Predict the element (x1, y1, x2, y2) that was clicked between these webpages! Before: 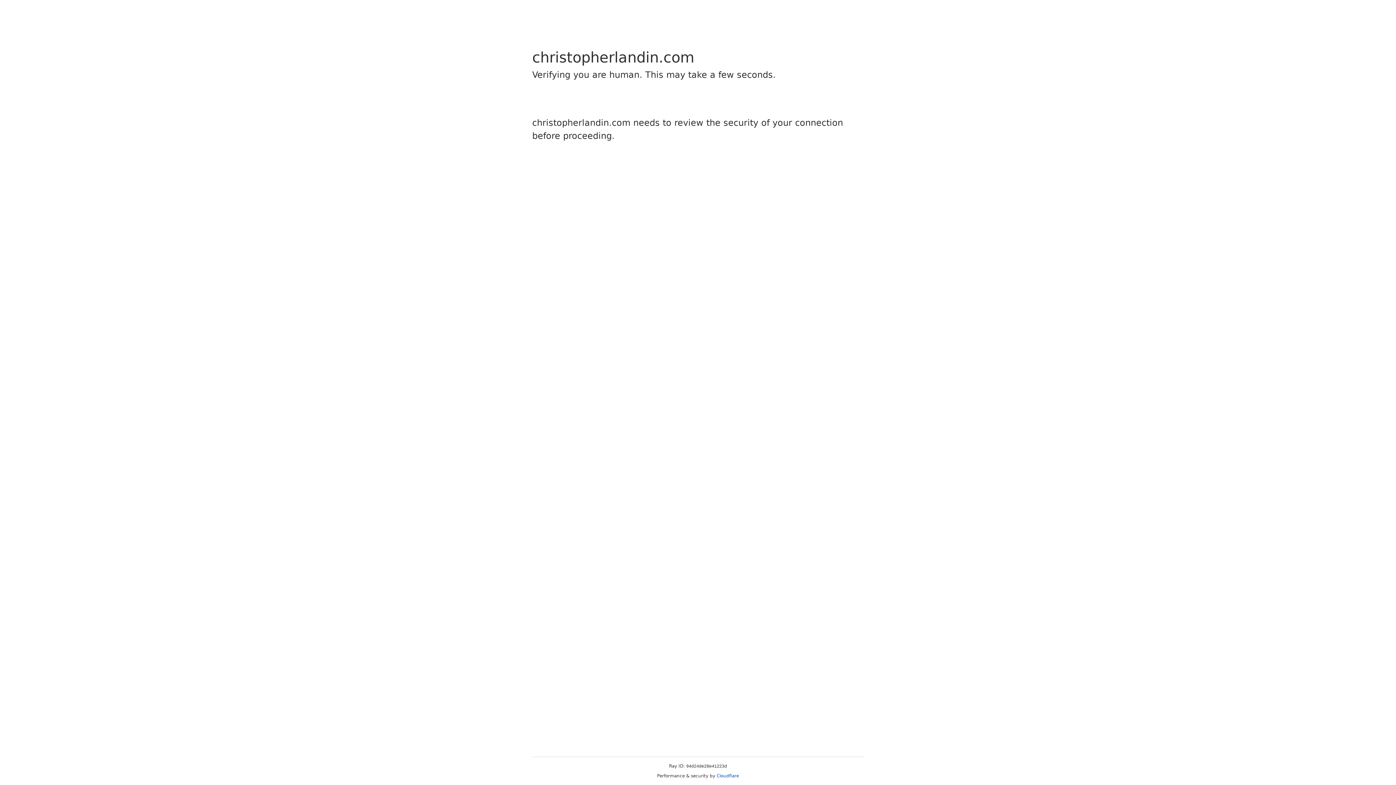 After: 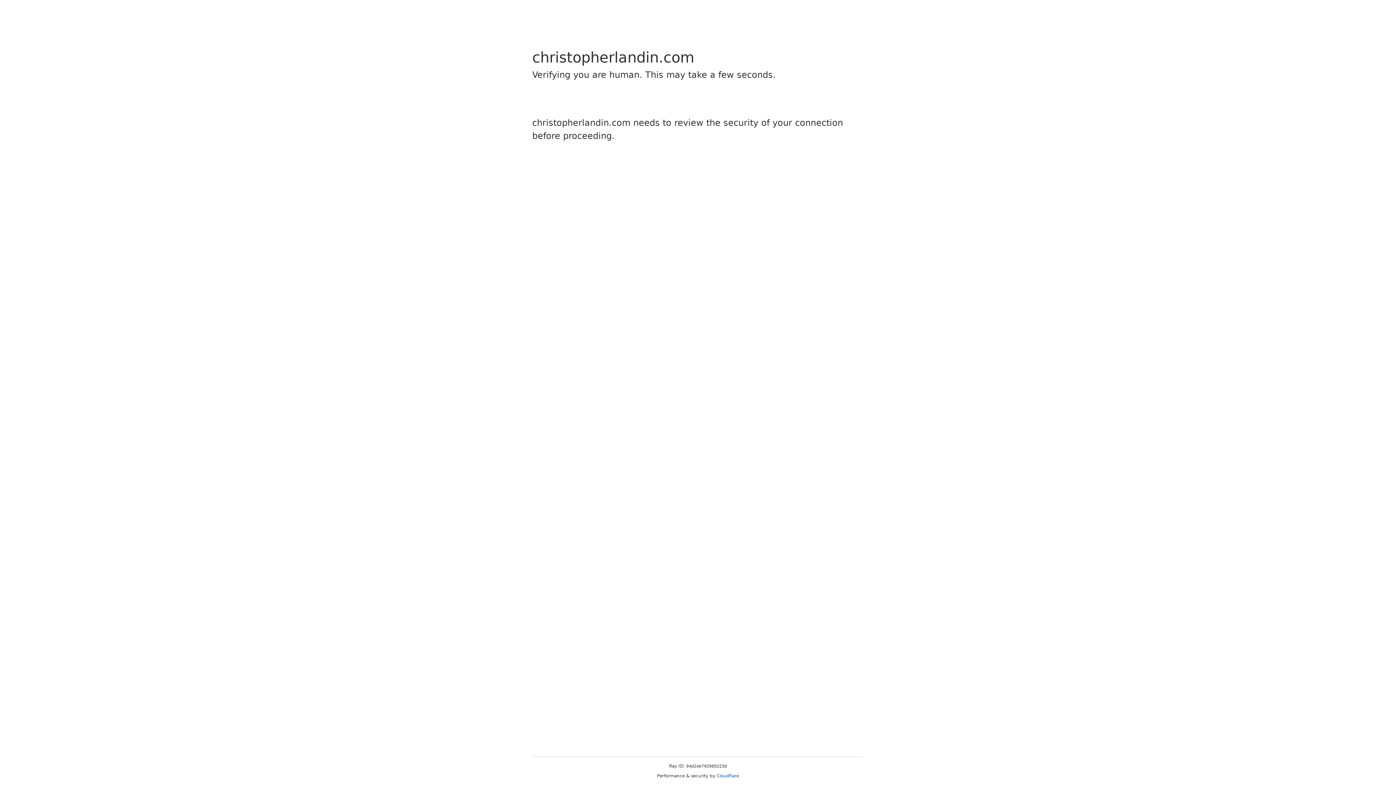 Action: label: Cloudflare bbox: (716, 773, 739, 778)